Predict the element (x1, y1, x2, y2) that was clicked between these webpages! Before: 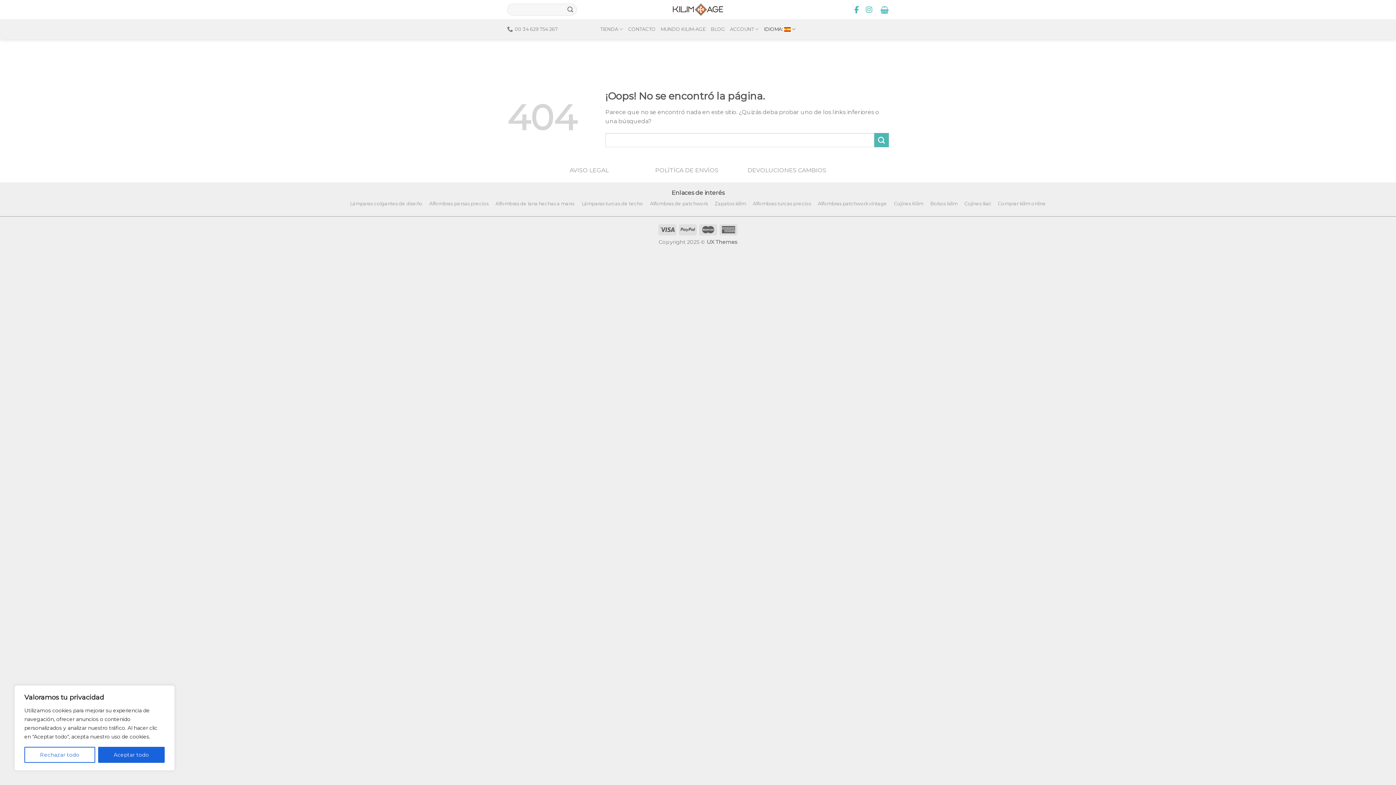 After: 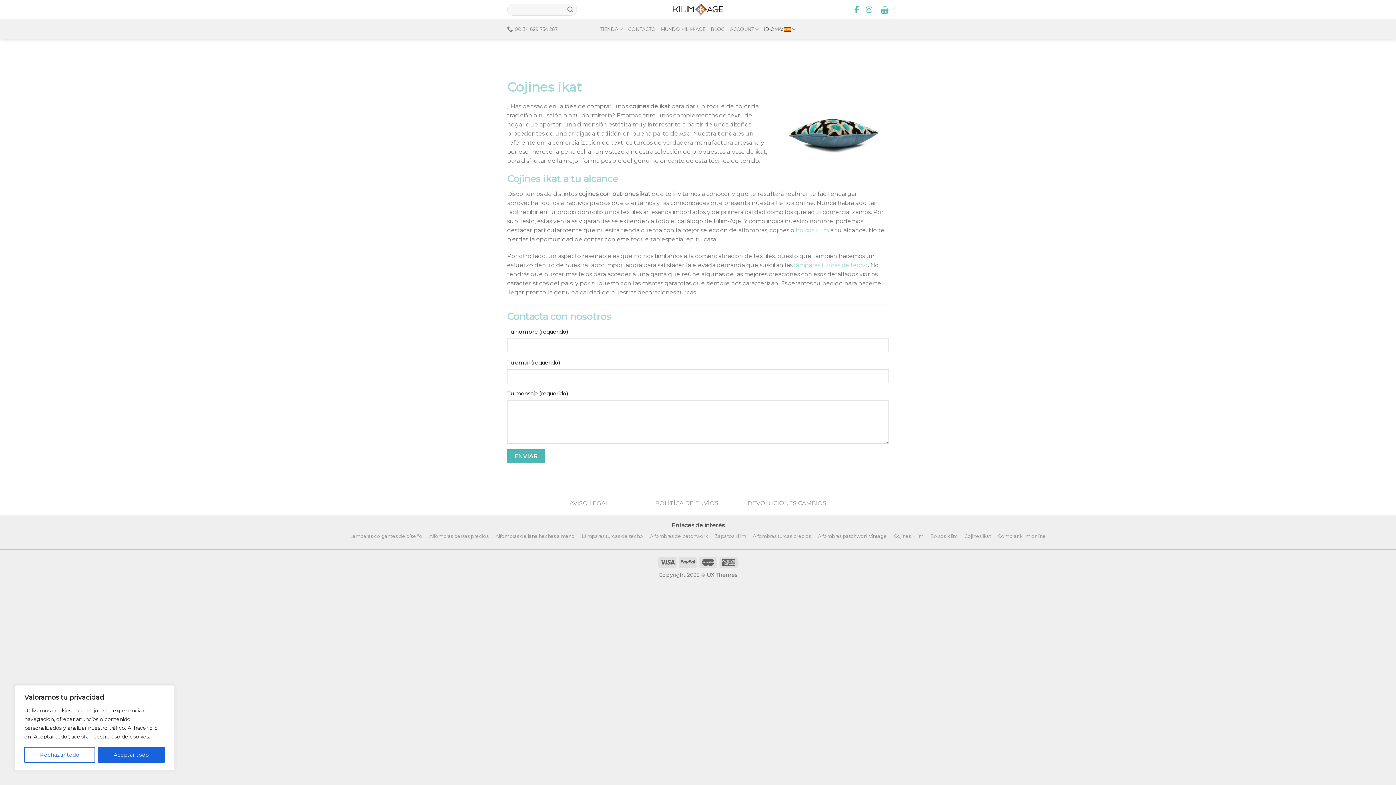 Action: bbox: (964, 201, 991, 206) label: Cojines Ikat